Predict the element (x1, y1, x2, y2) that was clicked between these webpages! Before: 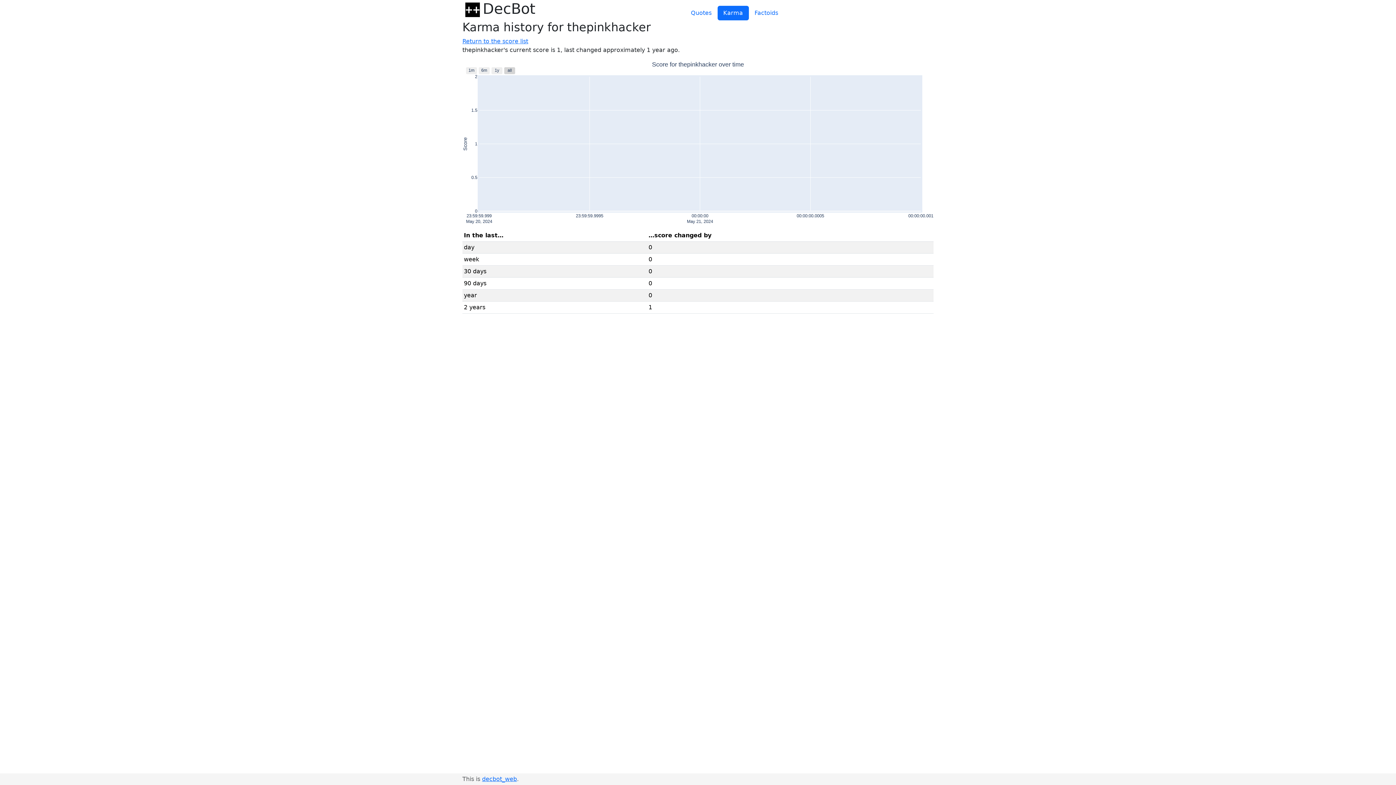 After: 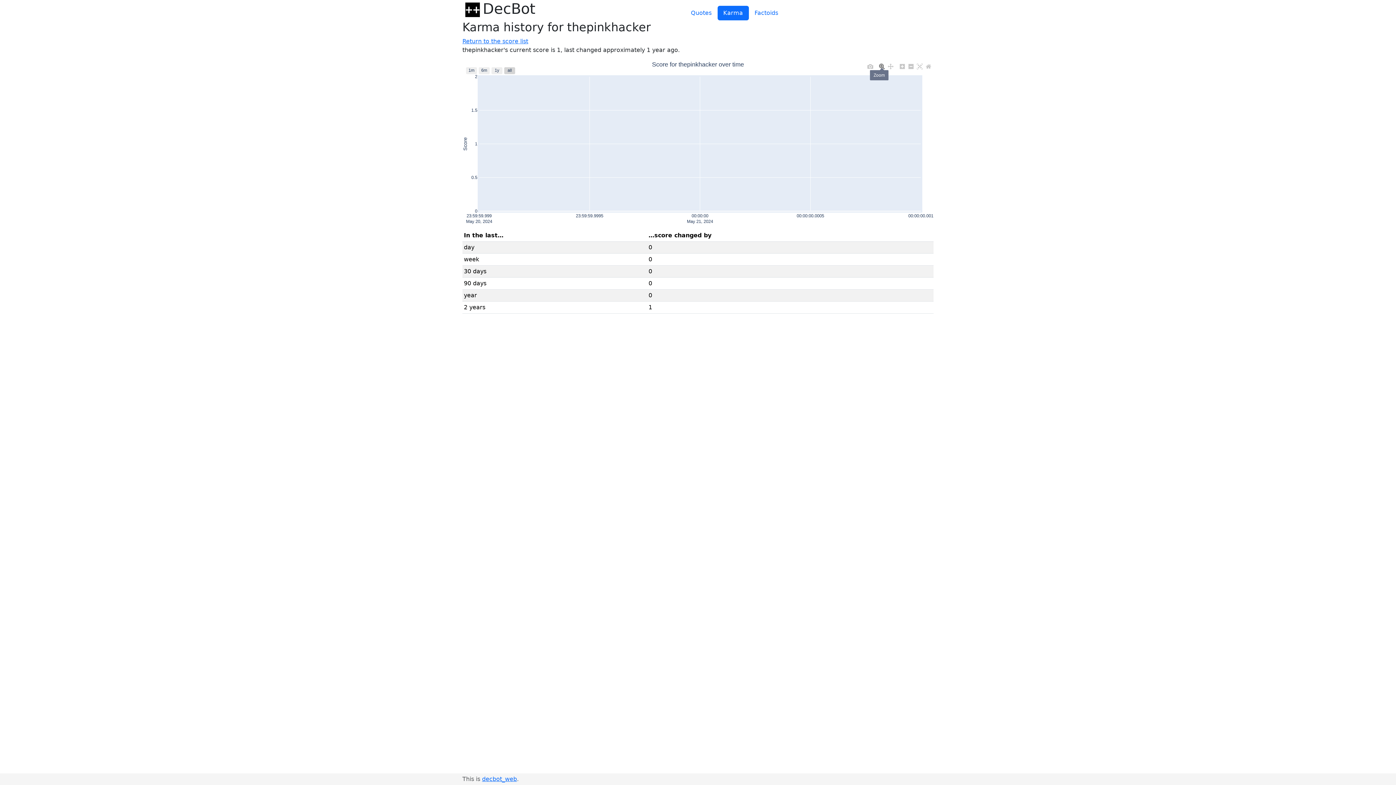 Action: bbox: (877, 61, 886, 69)